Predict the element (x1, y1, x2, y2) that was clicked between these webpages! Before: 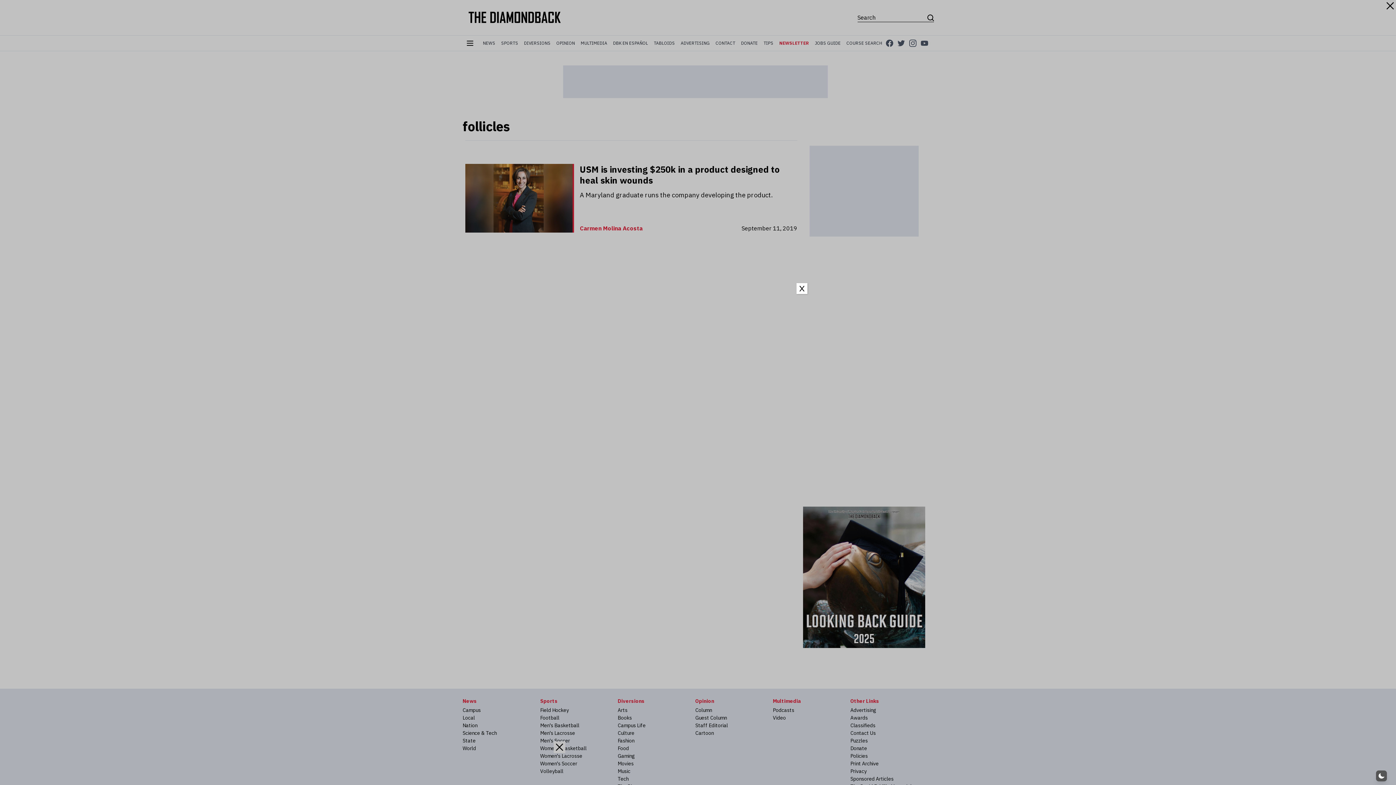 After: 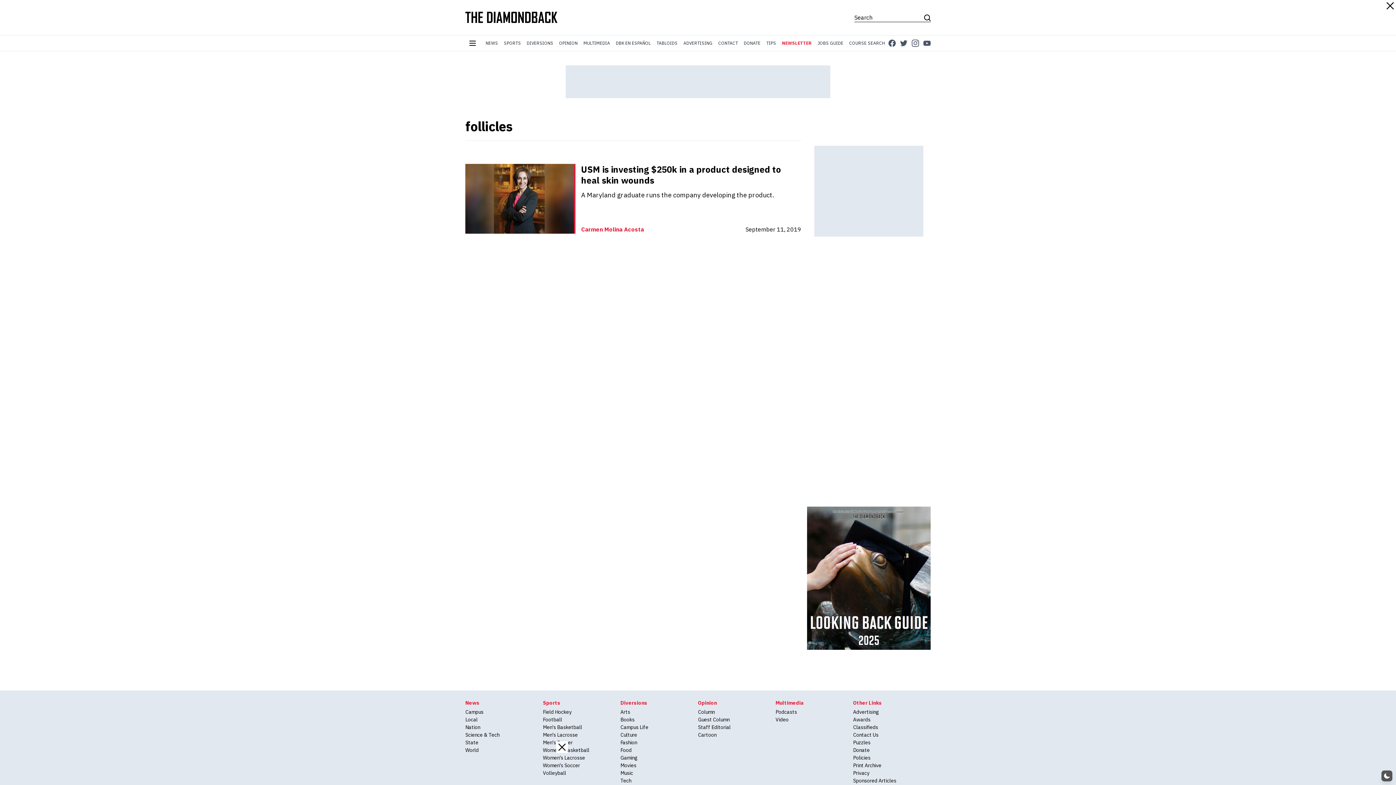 Action: label: Close bbox: (796, 283, 807, 294)